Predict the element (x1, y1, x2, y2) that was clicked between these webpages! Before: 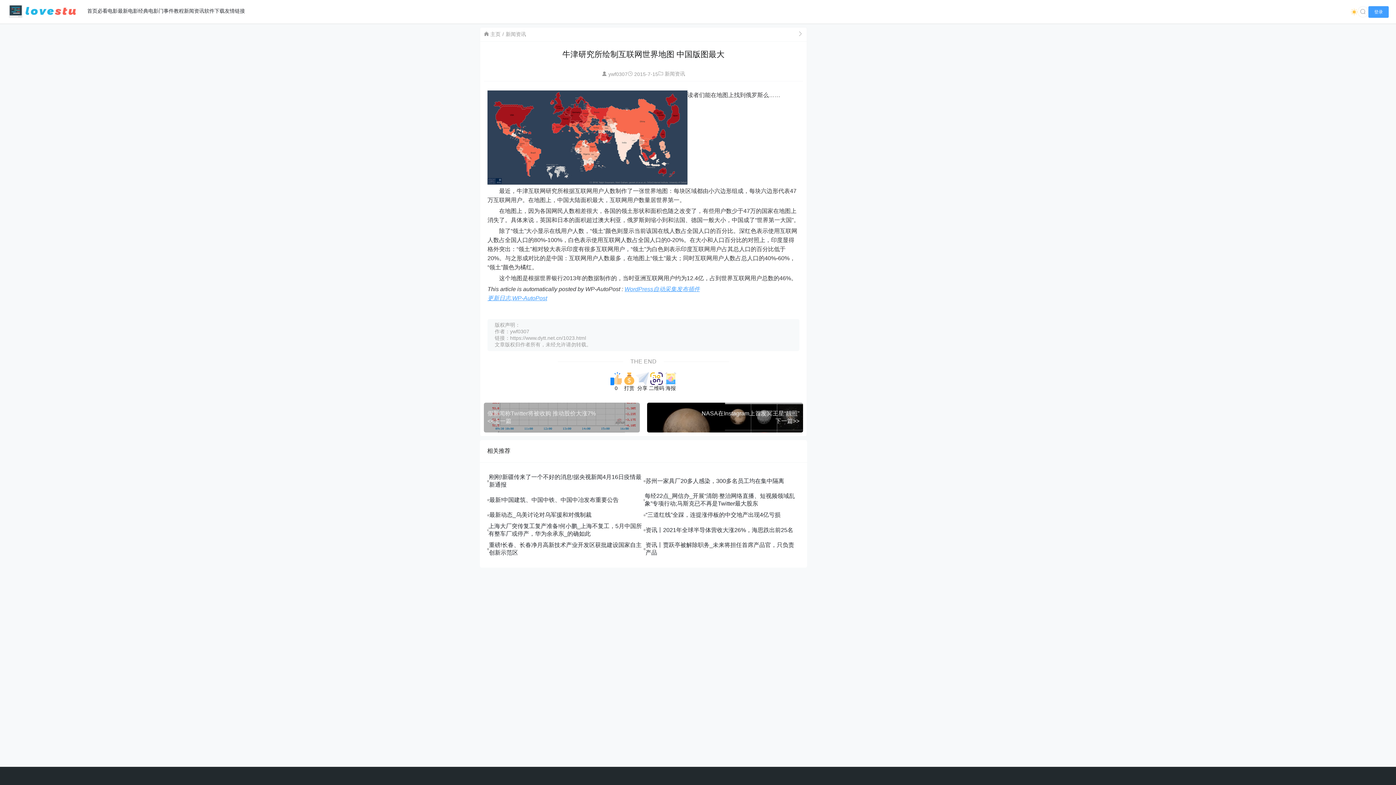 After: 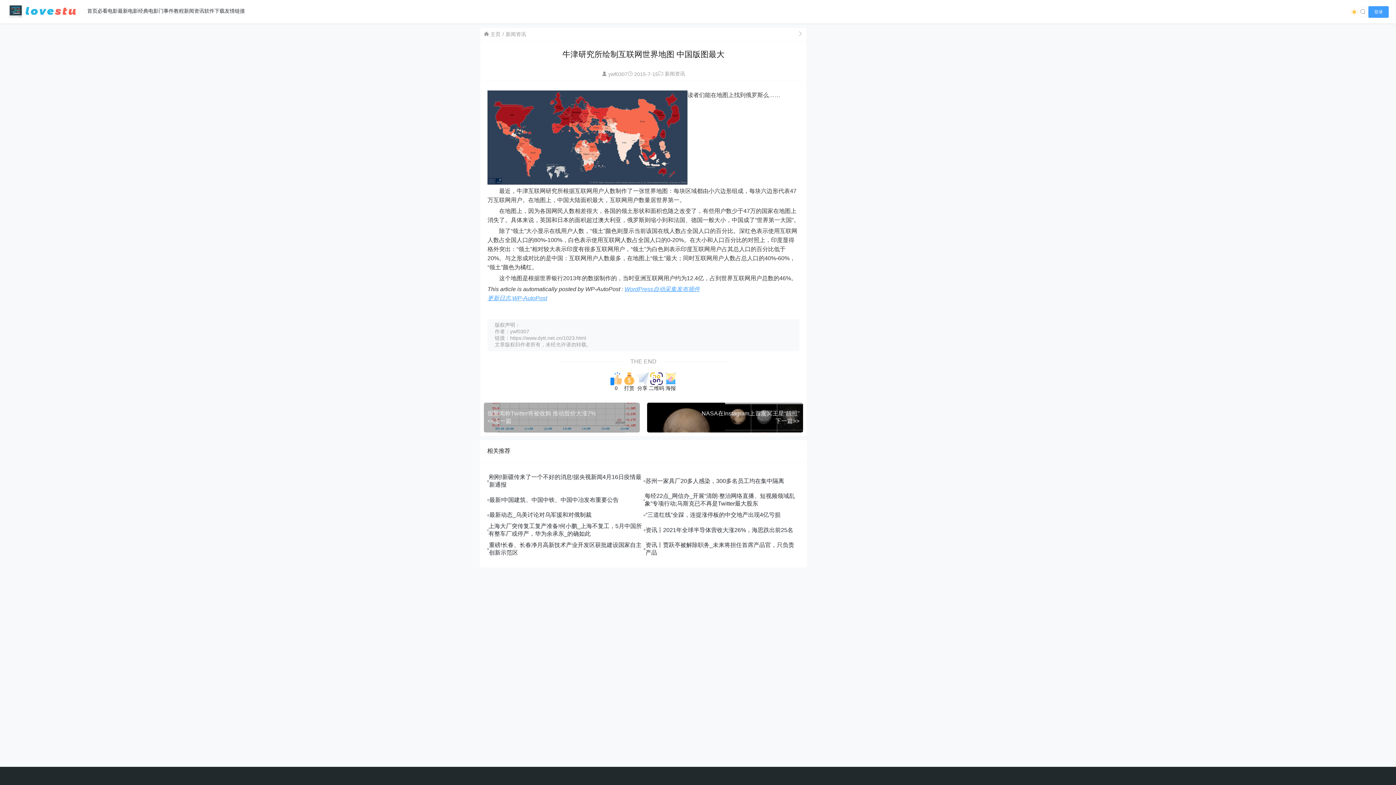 Action: bbox: (624, 286, 700, 292) label: WordPress自动采集发布插件